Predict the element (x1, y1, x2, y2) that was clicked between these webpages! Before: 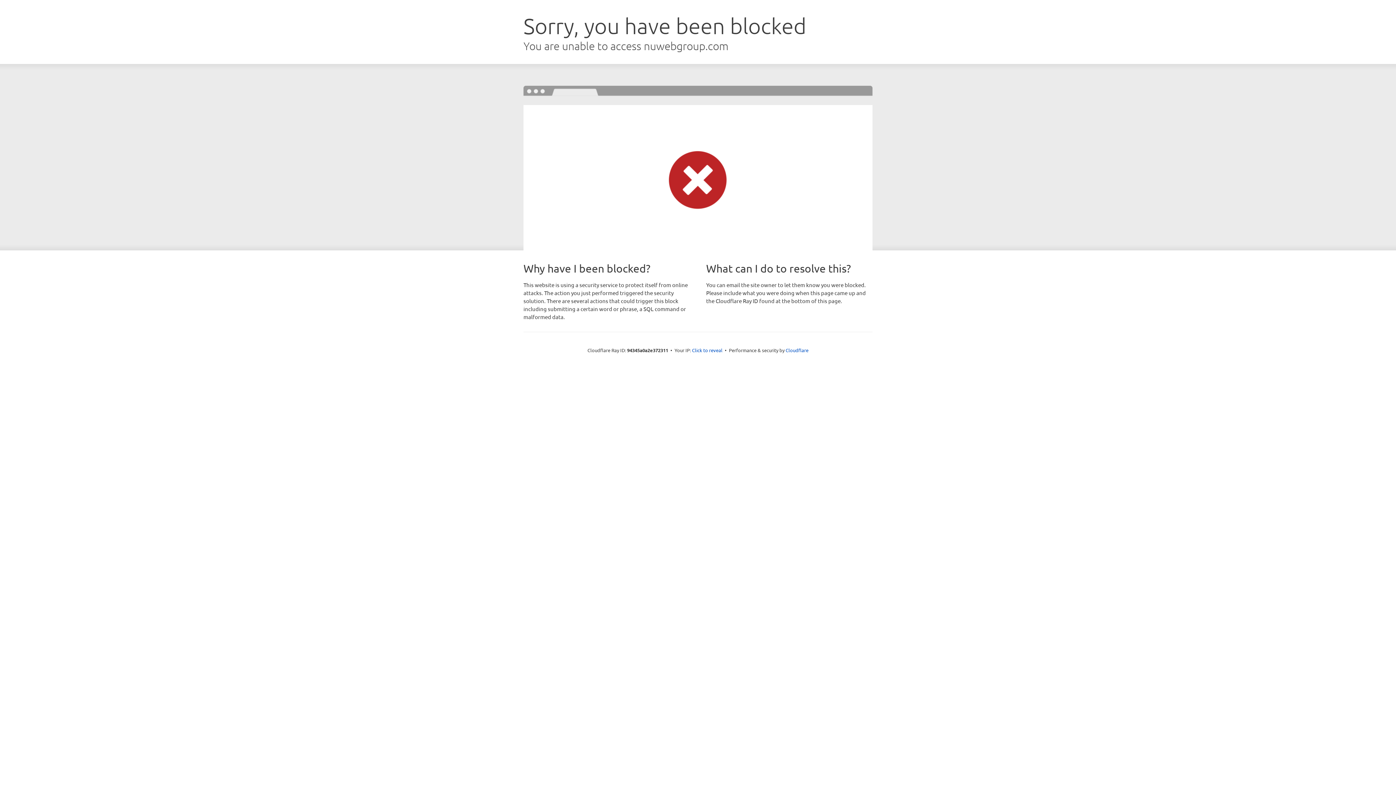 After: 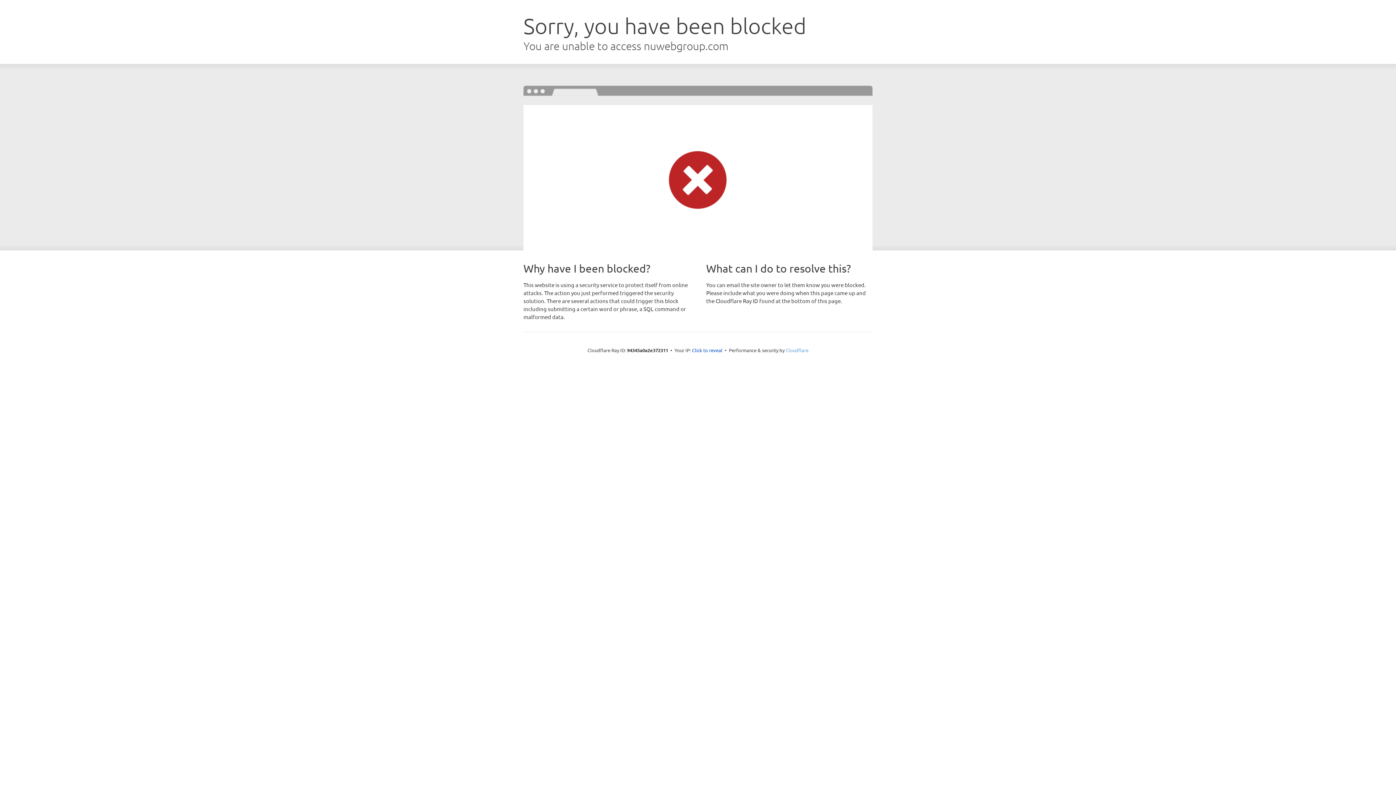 Action: label: Cloudflare bbox: (785, 347, 808, 353)